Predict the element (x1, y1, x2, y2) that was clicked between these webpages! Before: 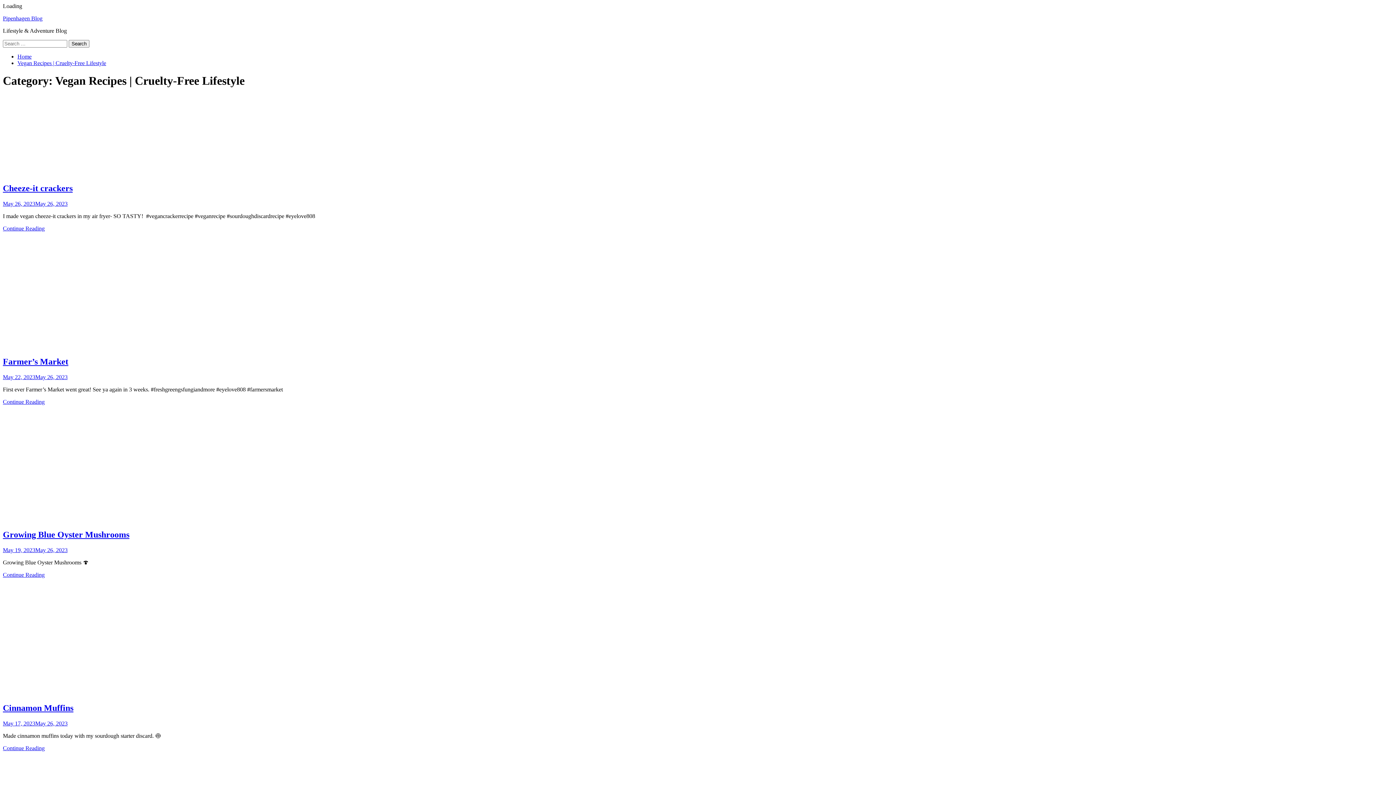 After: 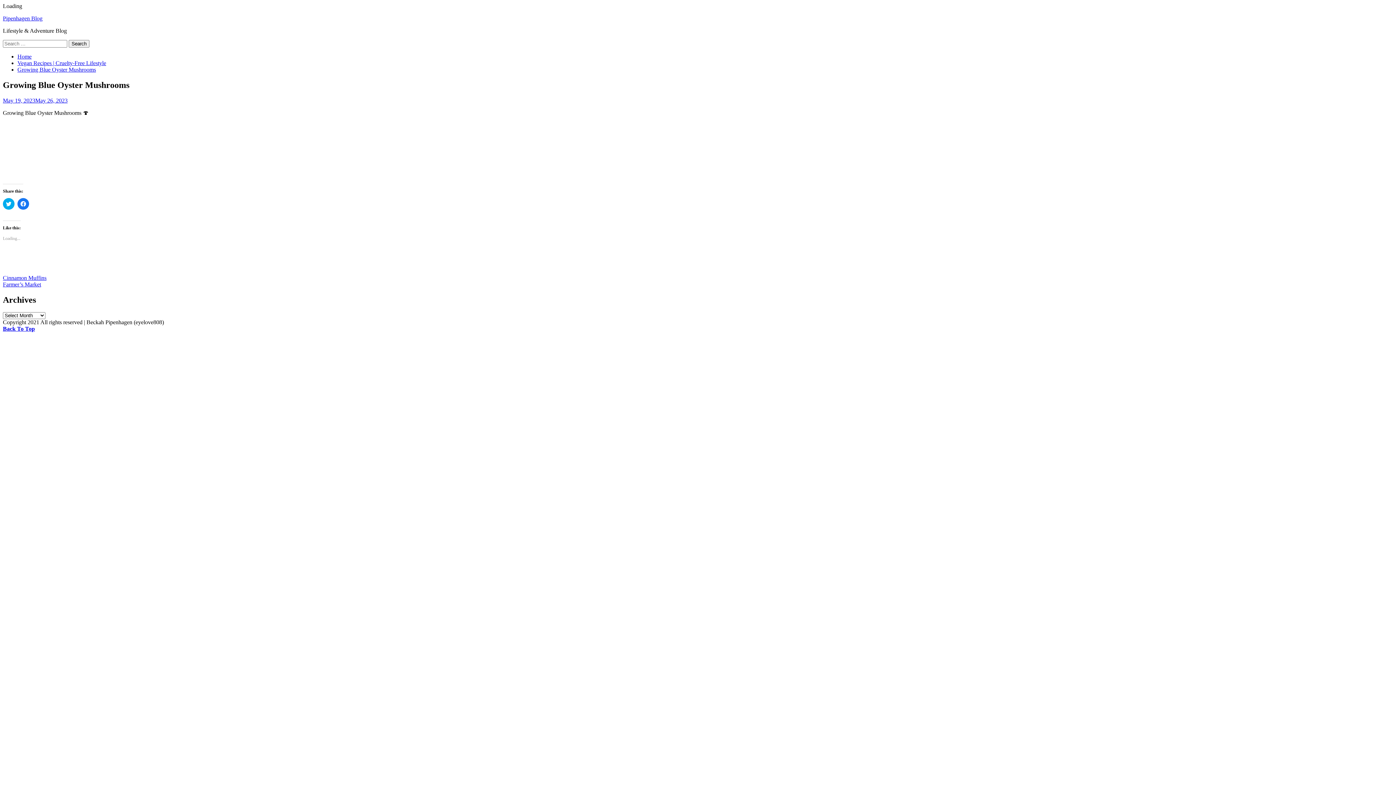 Action: bbox: (2, 547, 67, 553) label: May 19, 2023May 26, 2023